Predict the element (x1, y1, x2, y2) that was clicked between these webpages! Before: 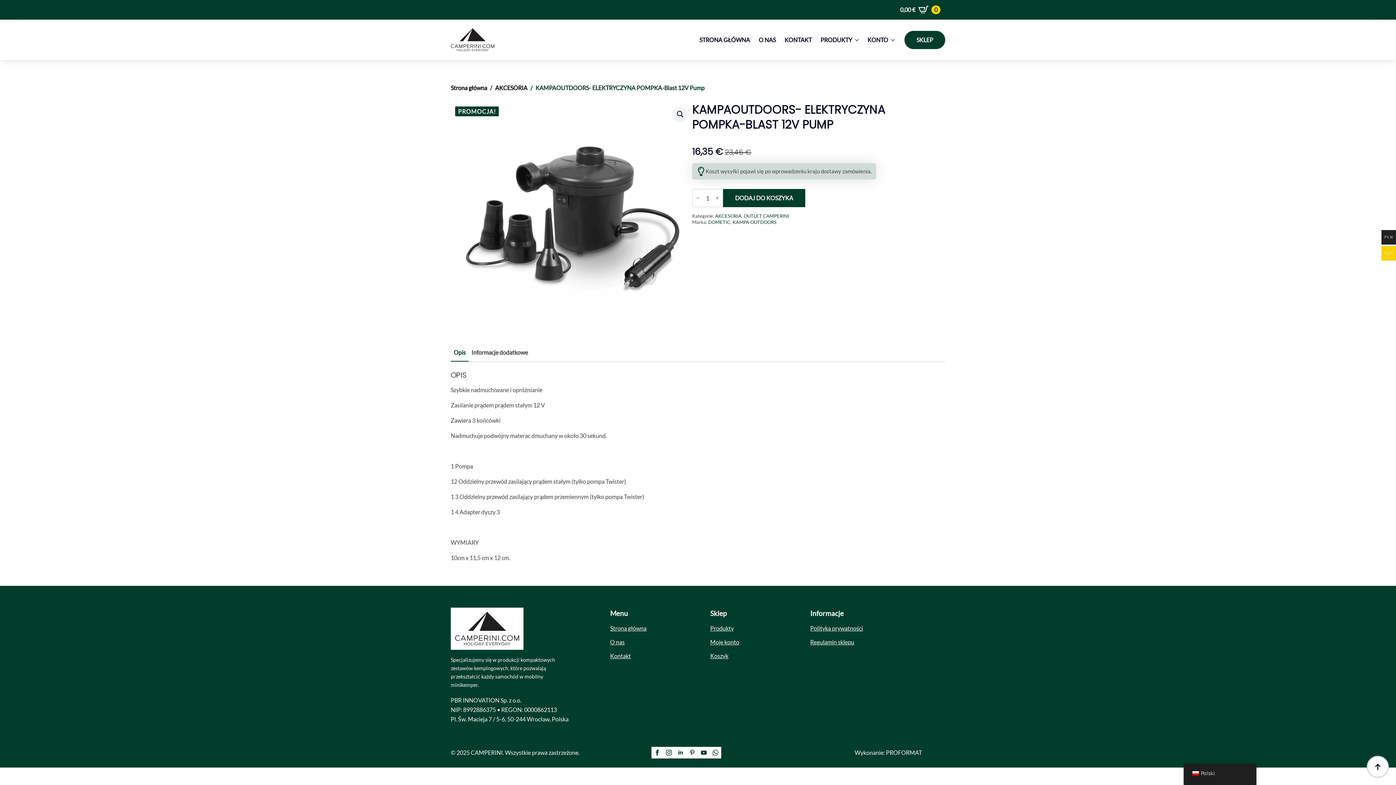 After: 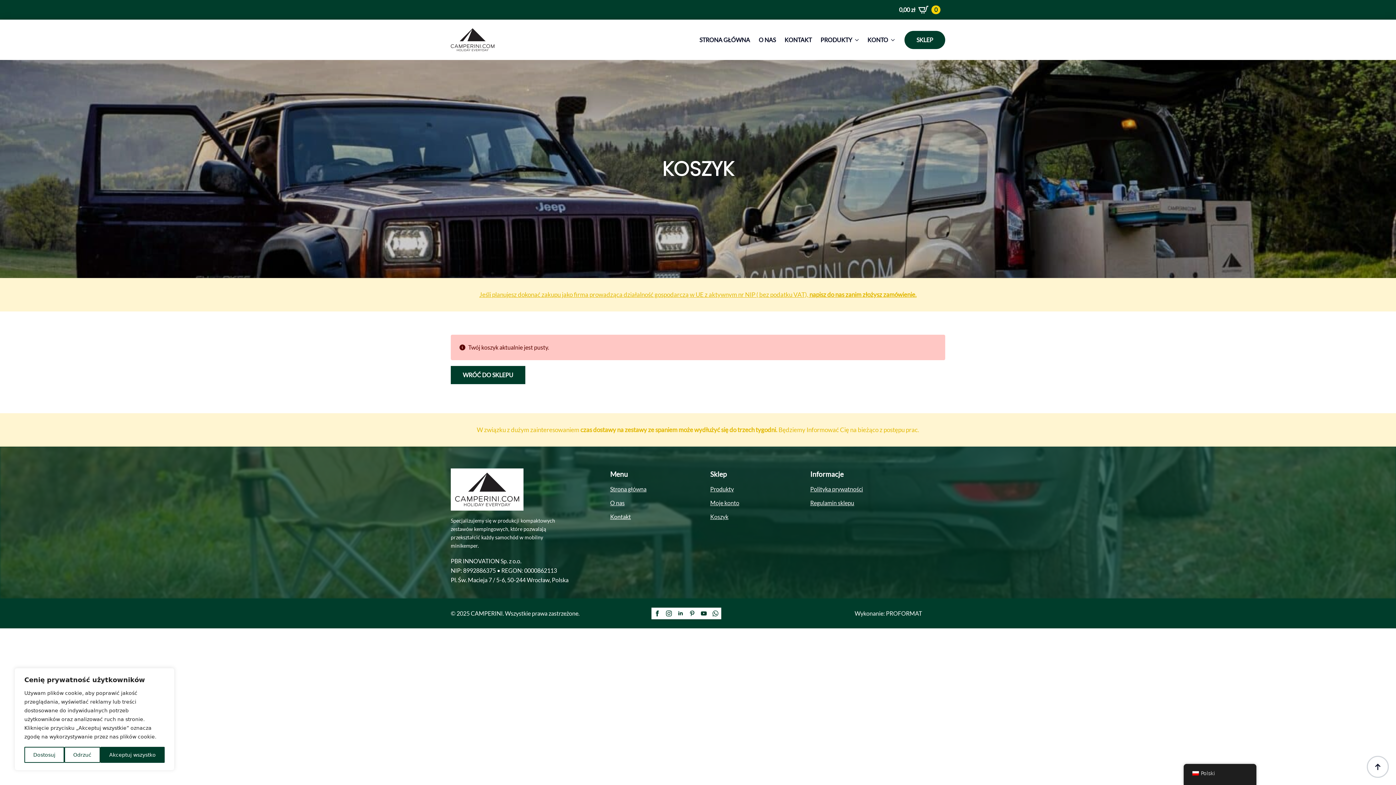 Action: label: Koszyk bbox: (710, 651, 728, 661)